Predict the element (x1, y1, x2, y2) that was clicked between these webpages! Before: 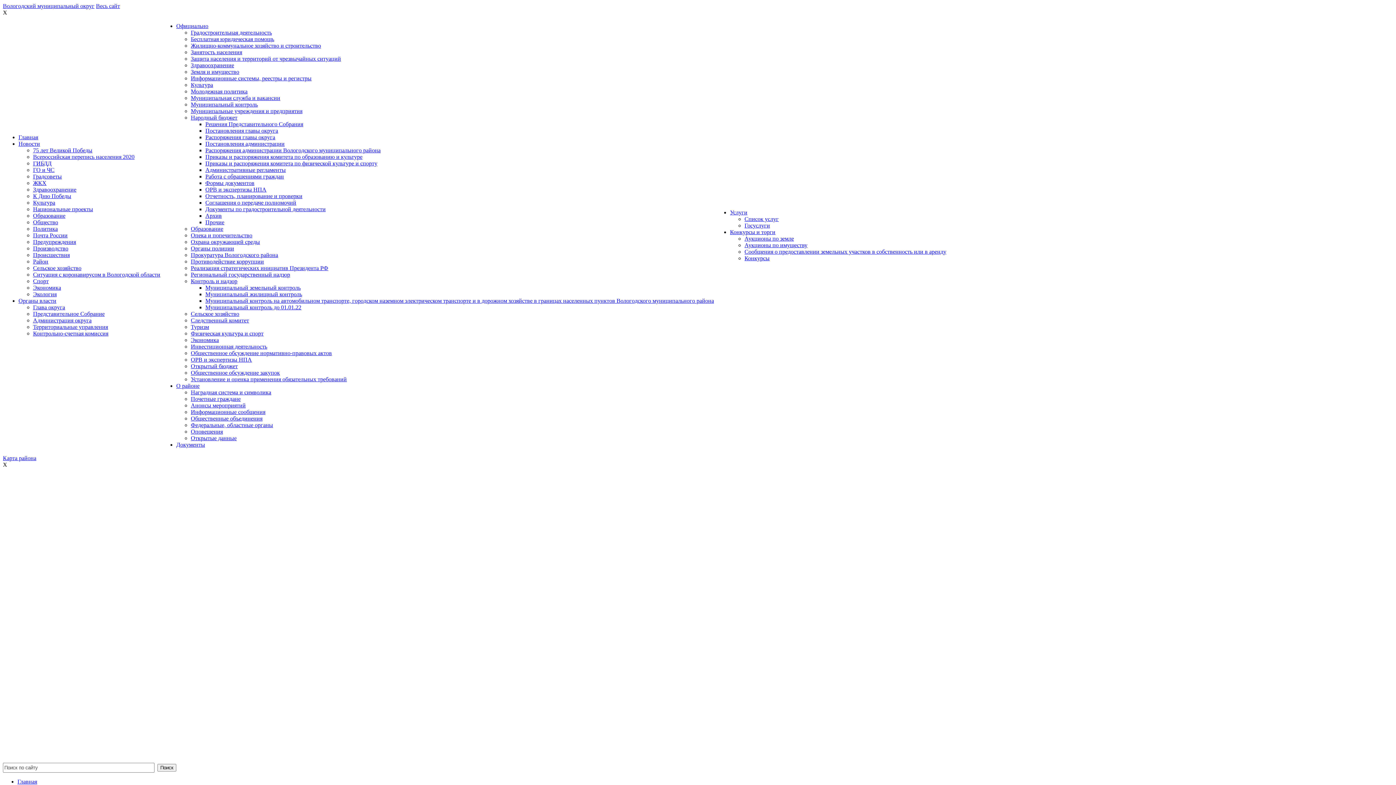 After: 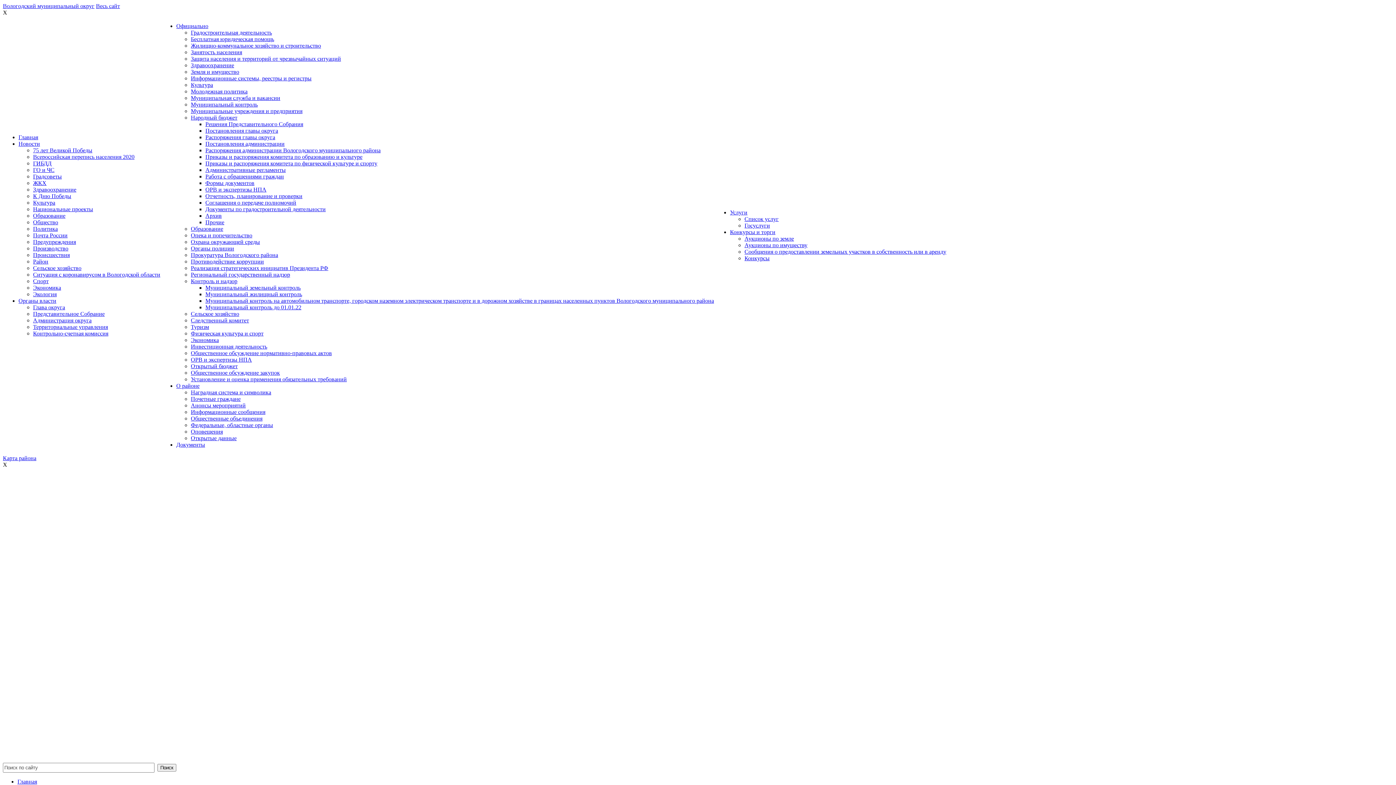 Action: bbox: (33, 212, 65, 218) label: Образование